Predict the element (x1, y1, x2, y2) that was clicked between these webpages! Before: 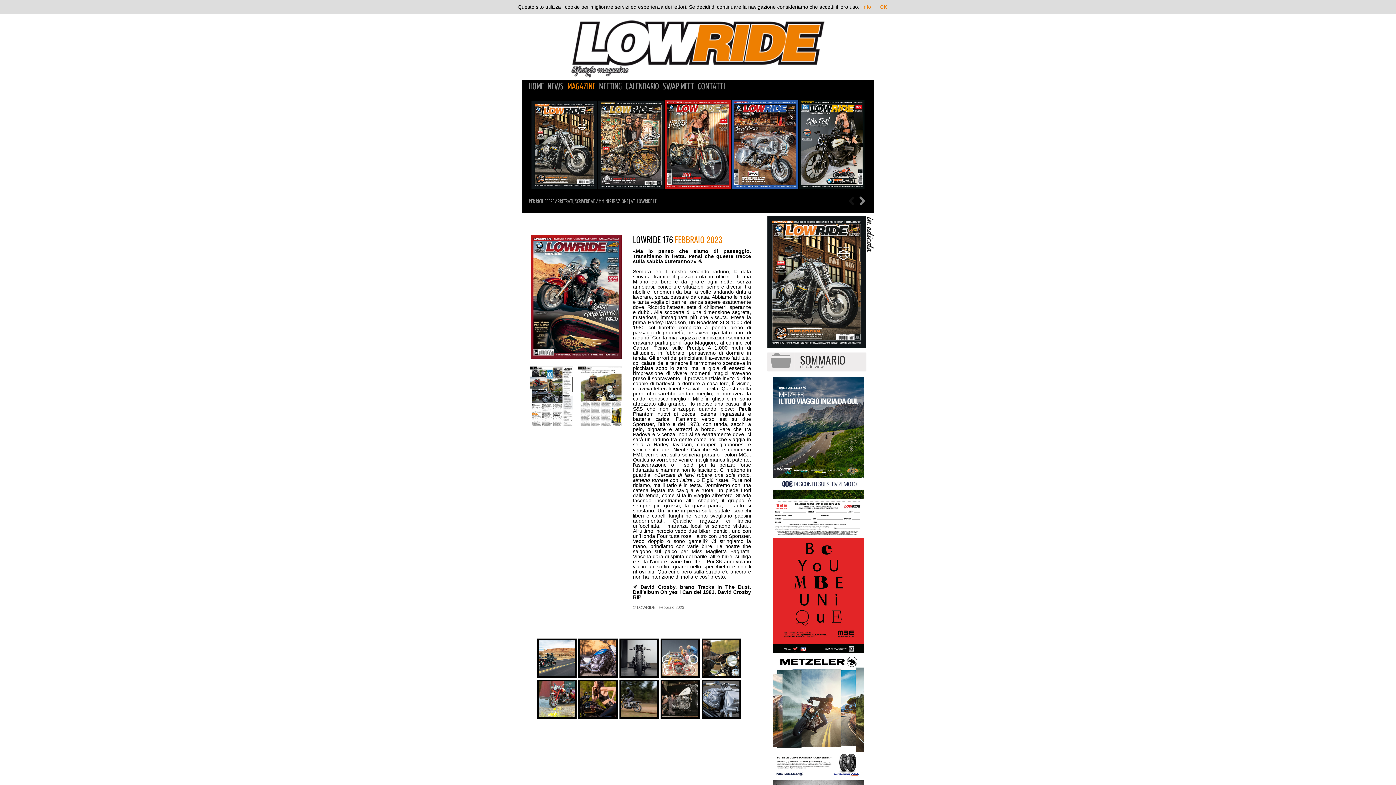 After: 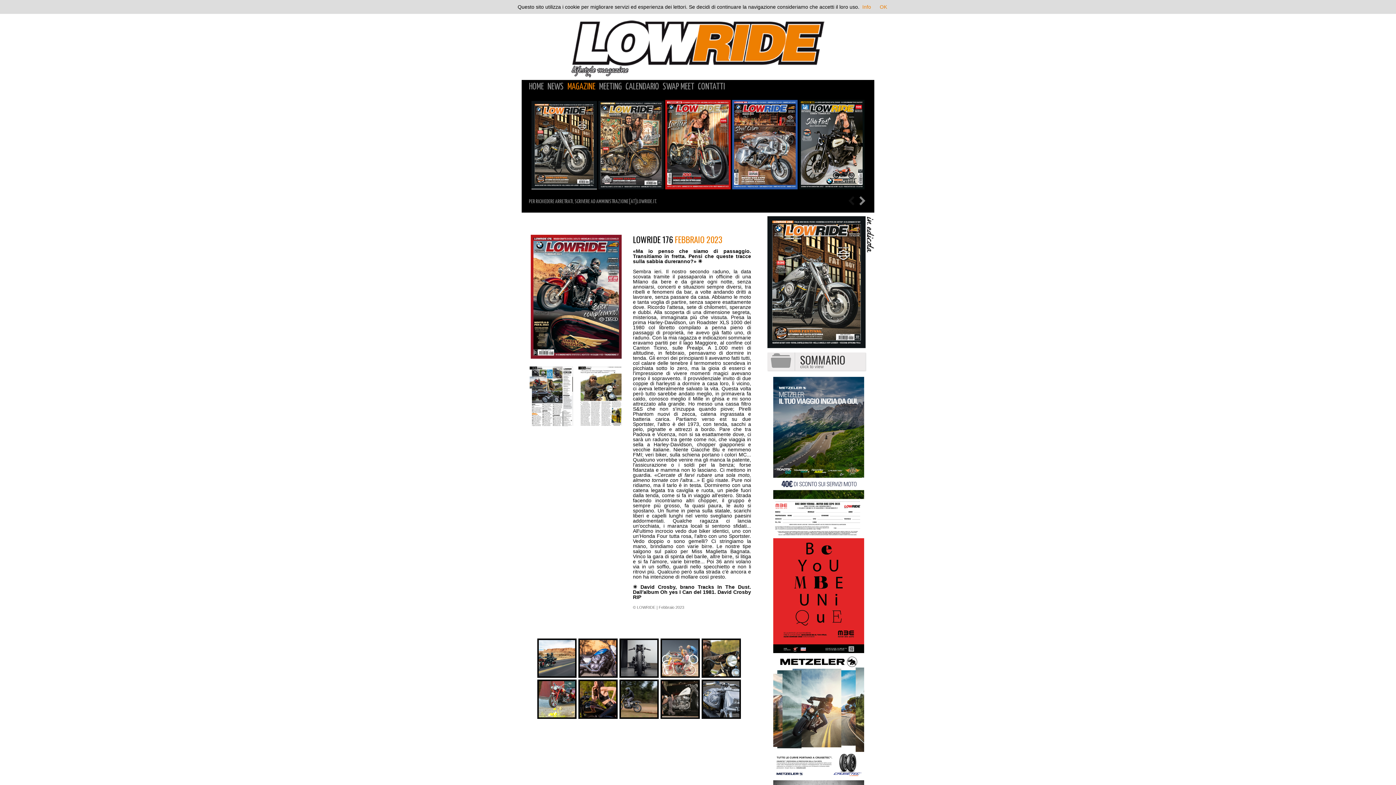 Action: bbox: (772, 774, 864, 780)